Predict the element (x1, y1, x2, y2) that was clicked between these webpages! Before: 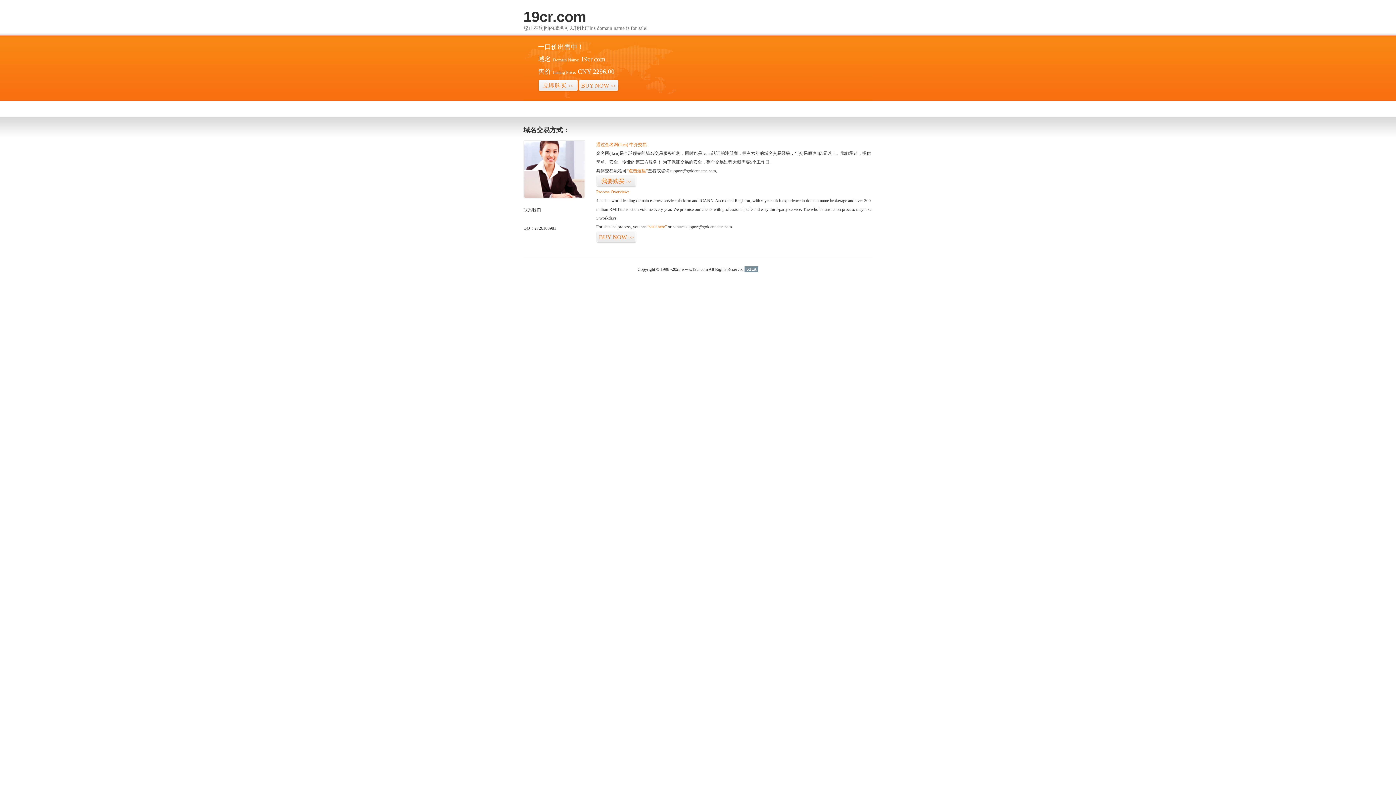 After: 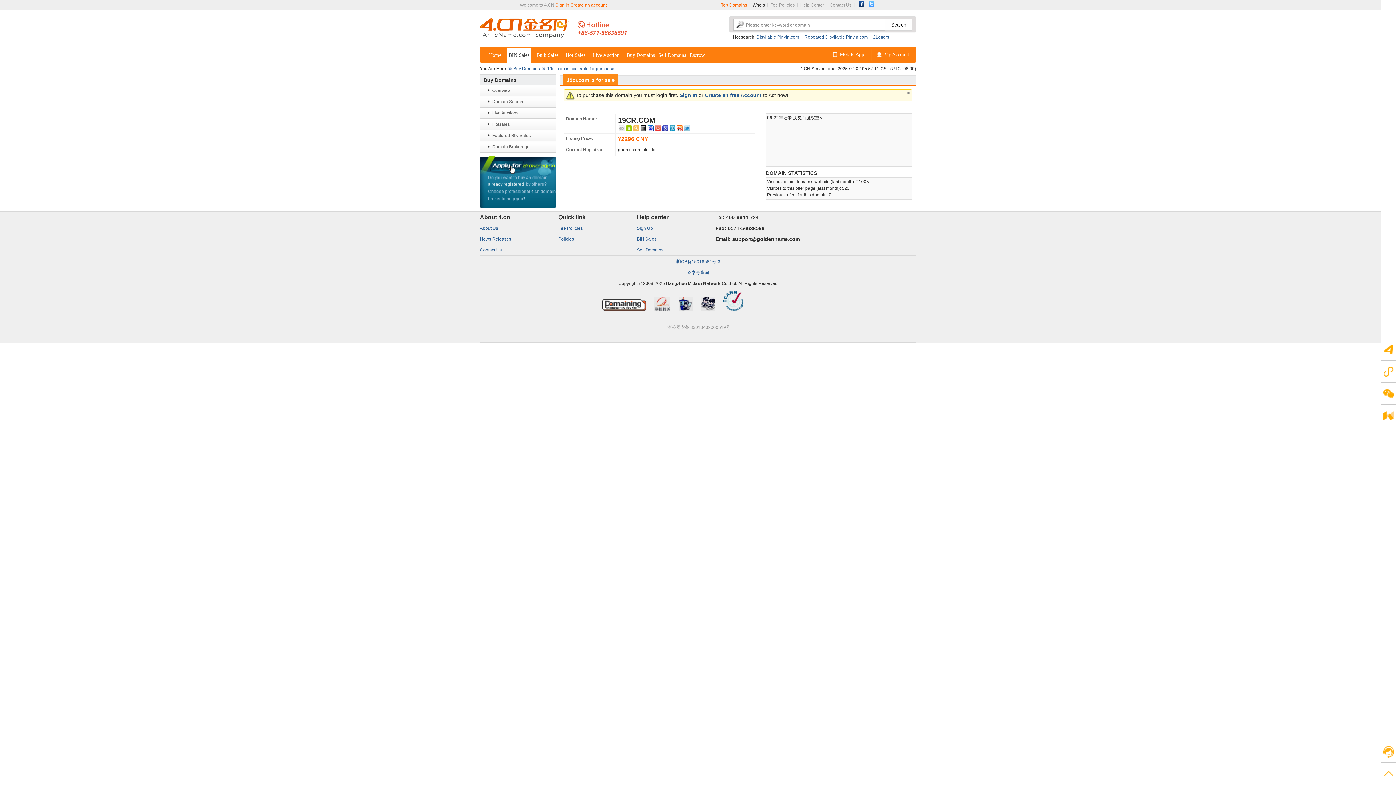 Action: bbox: (596, 175, 636, 187) label: 我要购买>>